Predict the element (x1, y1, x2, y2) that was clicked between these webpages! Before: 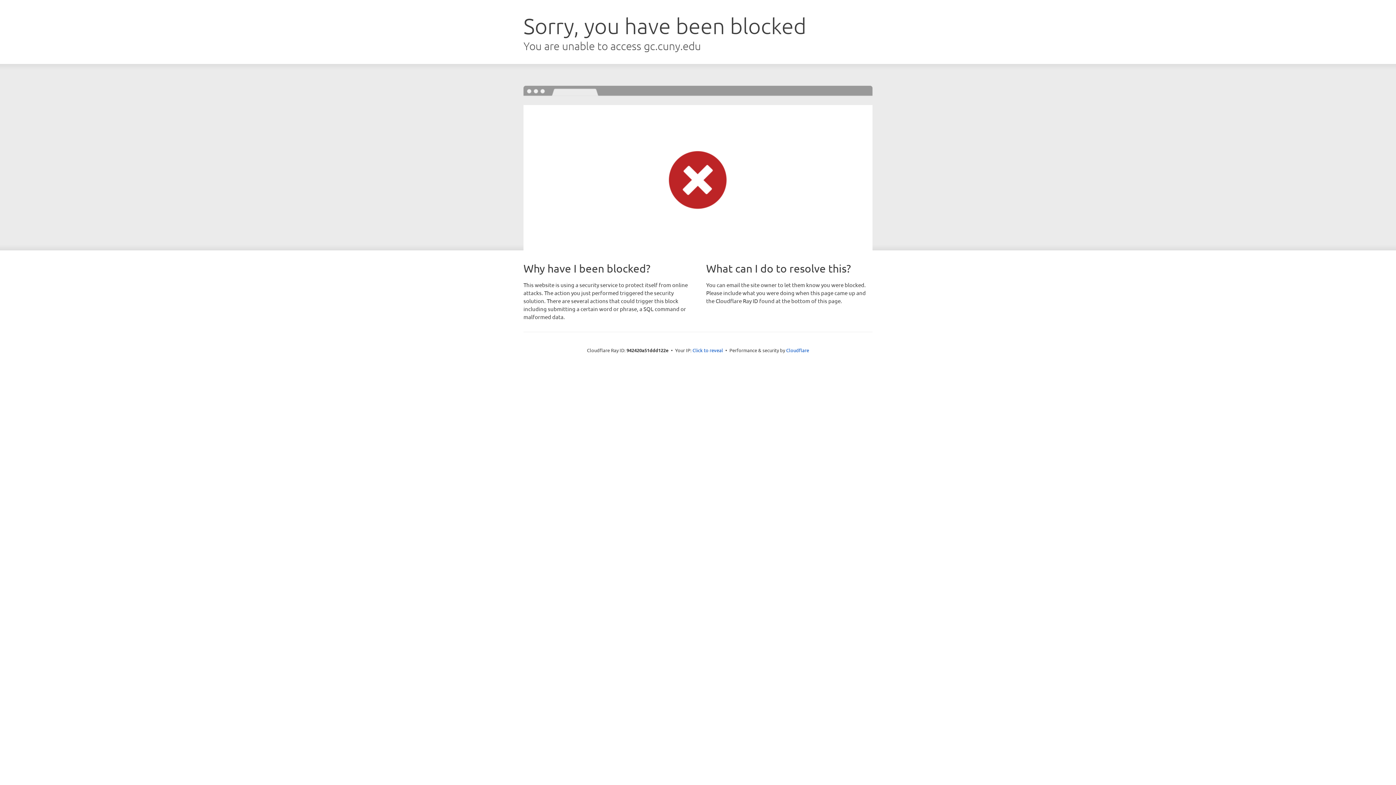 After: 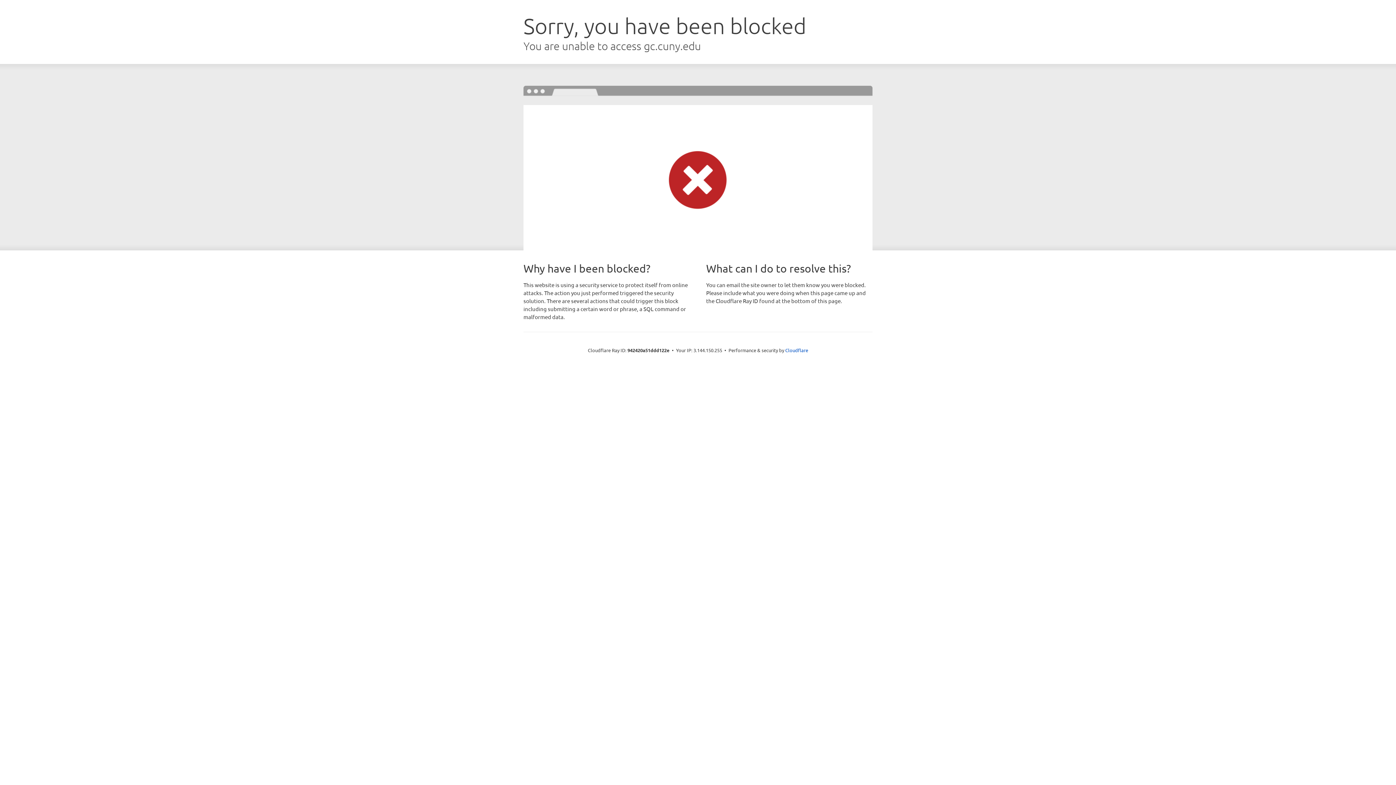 Action: bbox: (692, 346, 723, 353) label: Click to reveal